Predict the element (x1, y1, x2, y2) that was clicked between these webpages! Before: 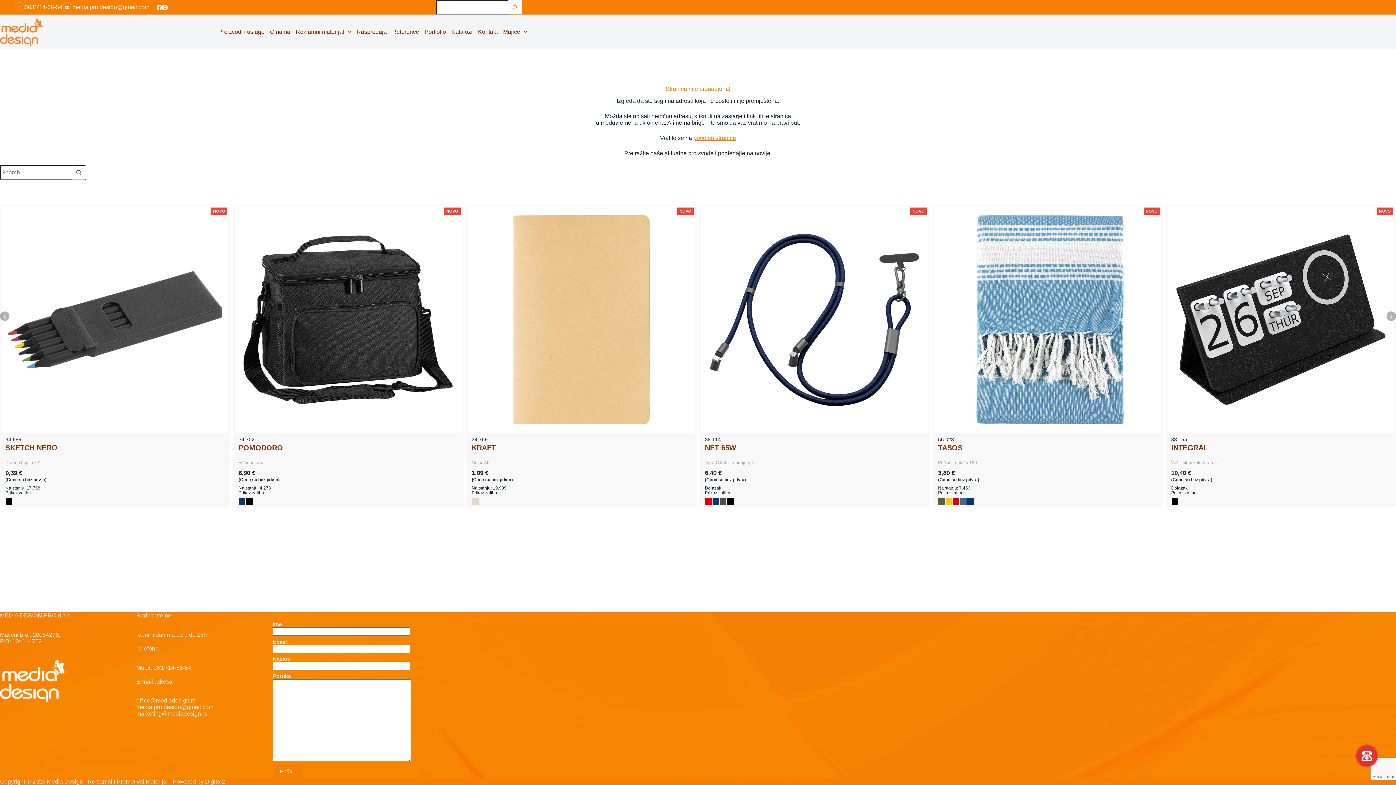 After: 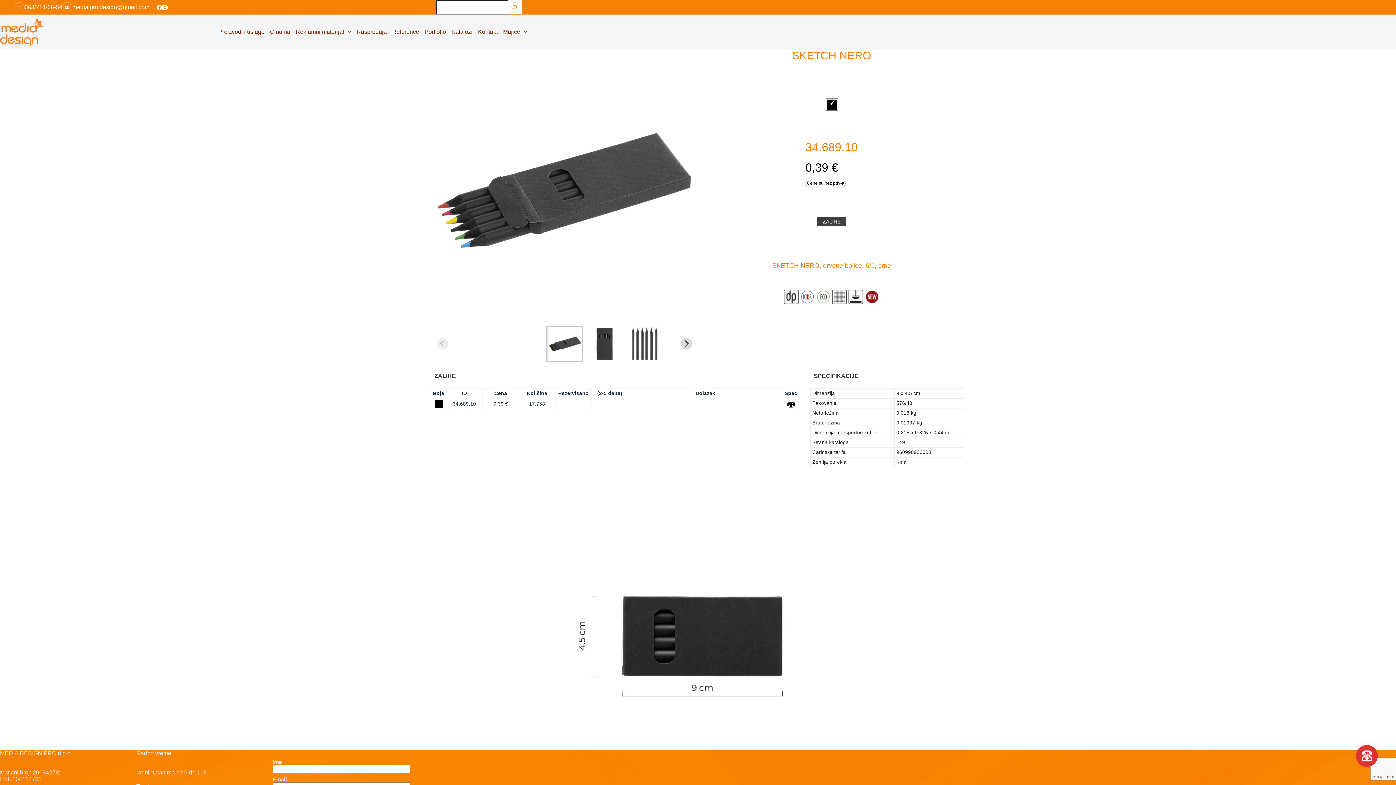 Action: bbox: (5, 444, 57, 452) label: SKETCH NERO